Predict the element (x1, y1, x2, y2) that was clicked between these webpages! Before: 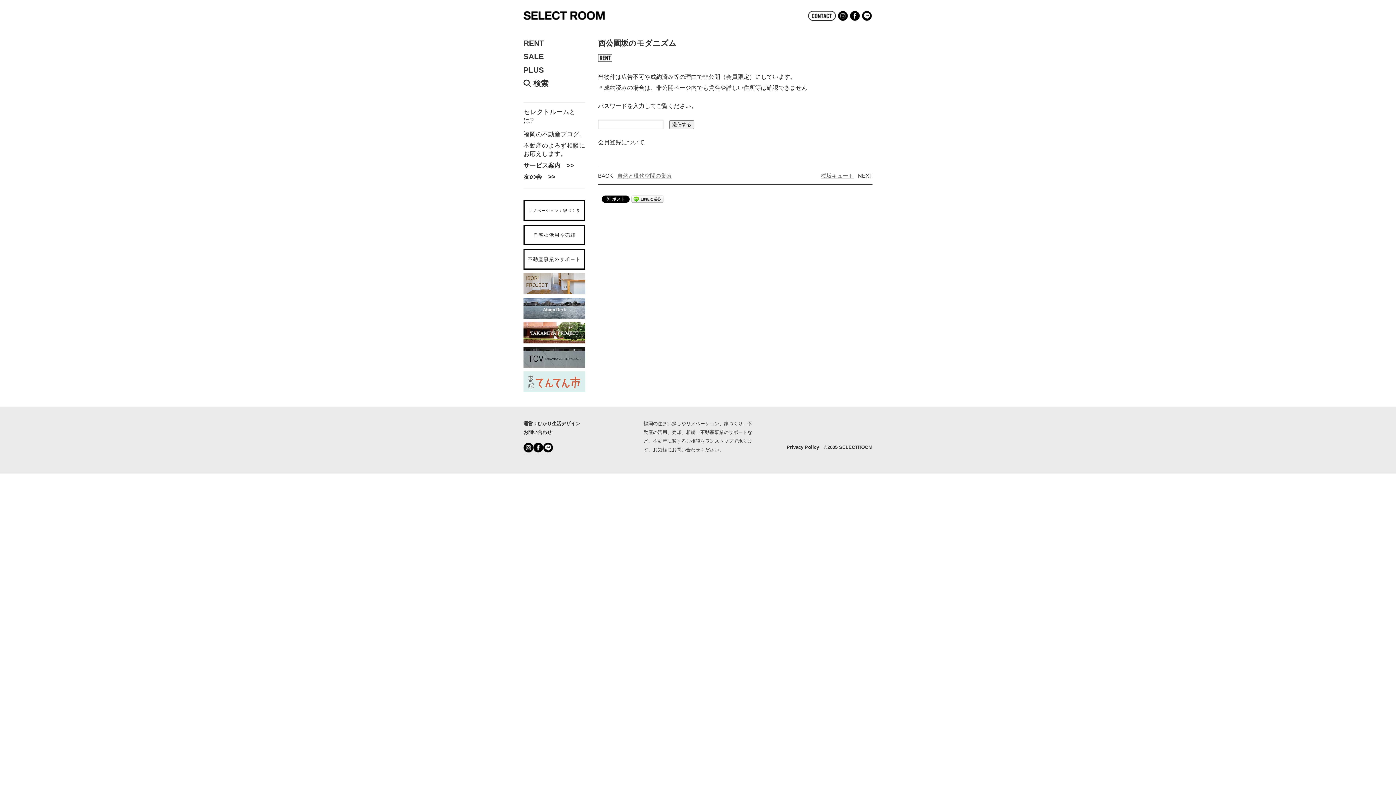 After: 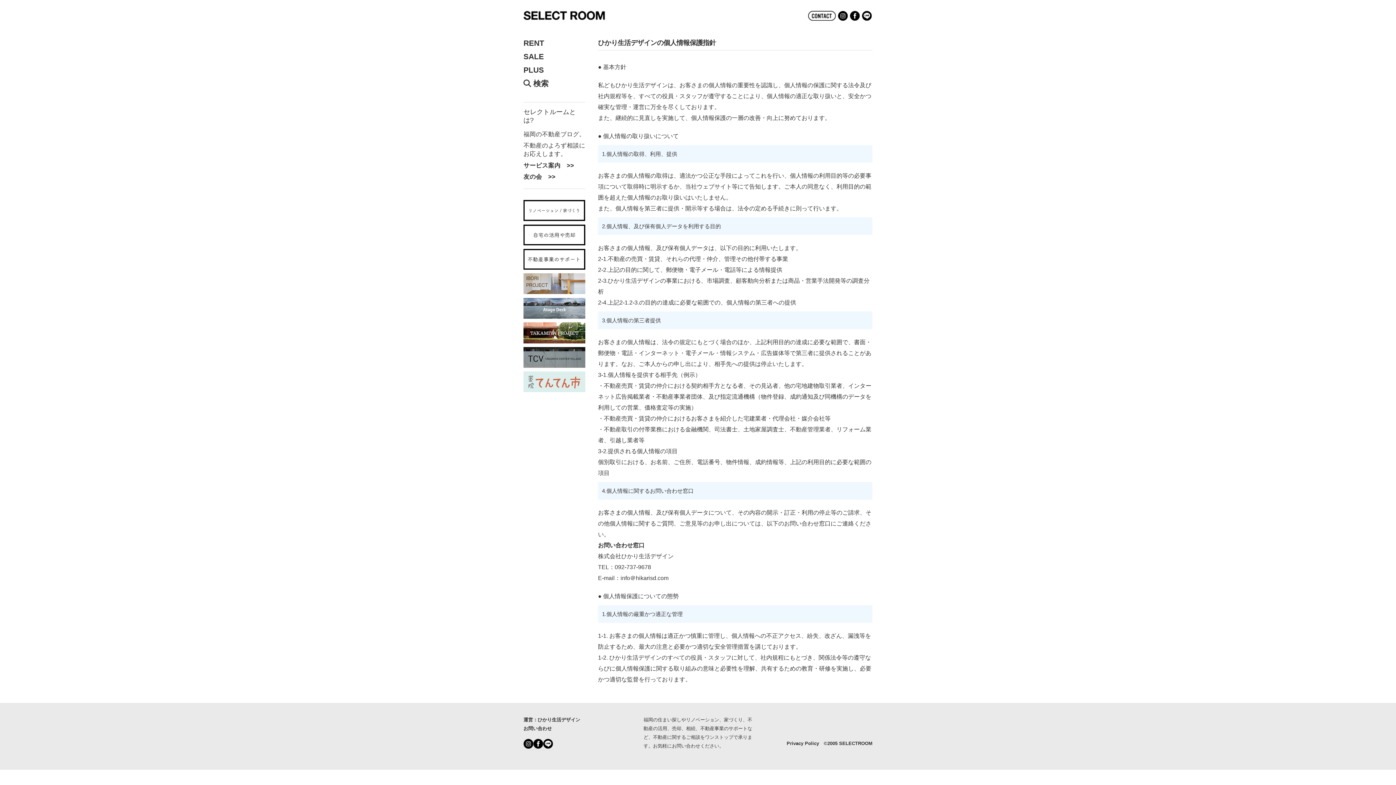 Action: bbox: (786, 444, 819, 450) label: Privacy Policy